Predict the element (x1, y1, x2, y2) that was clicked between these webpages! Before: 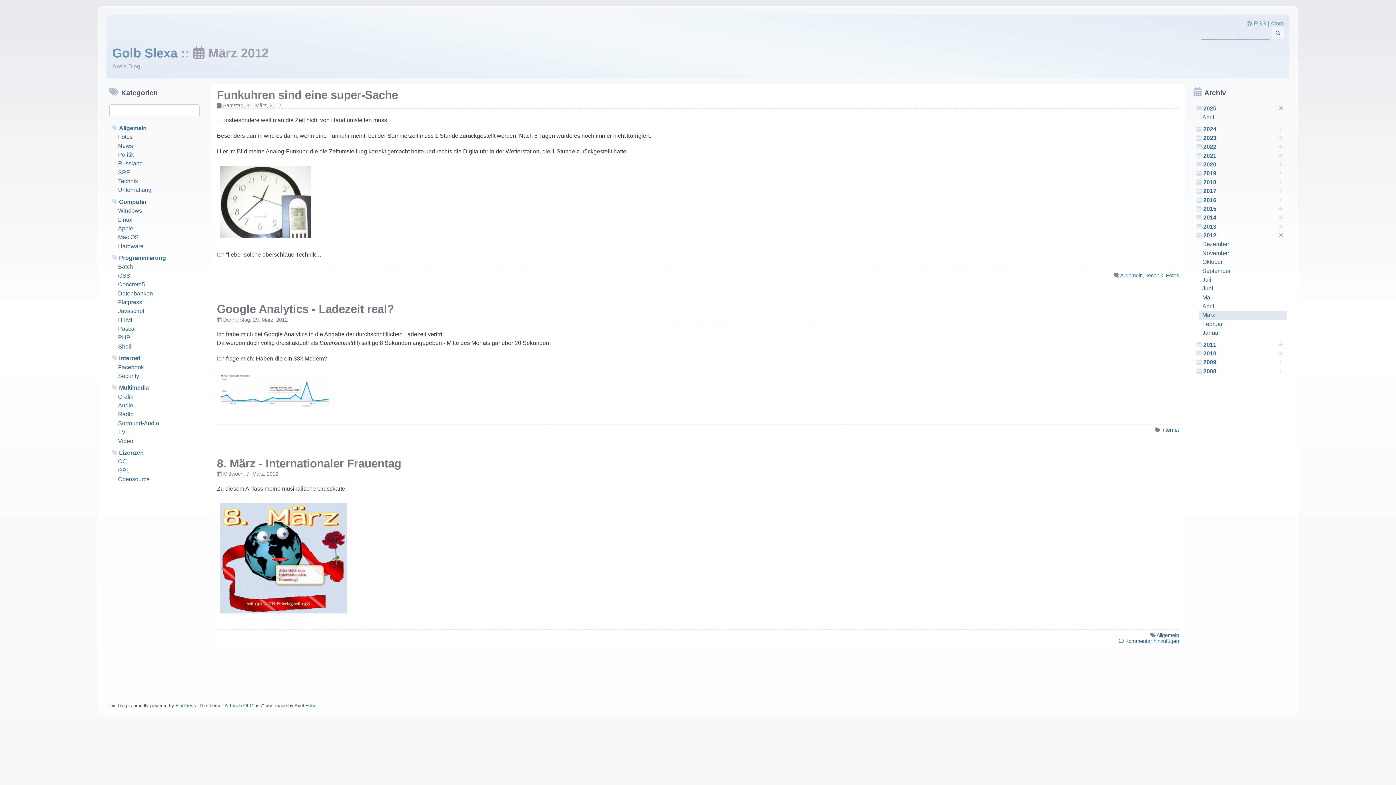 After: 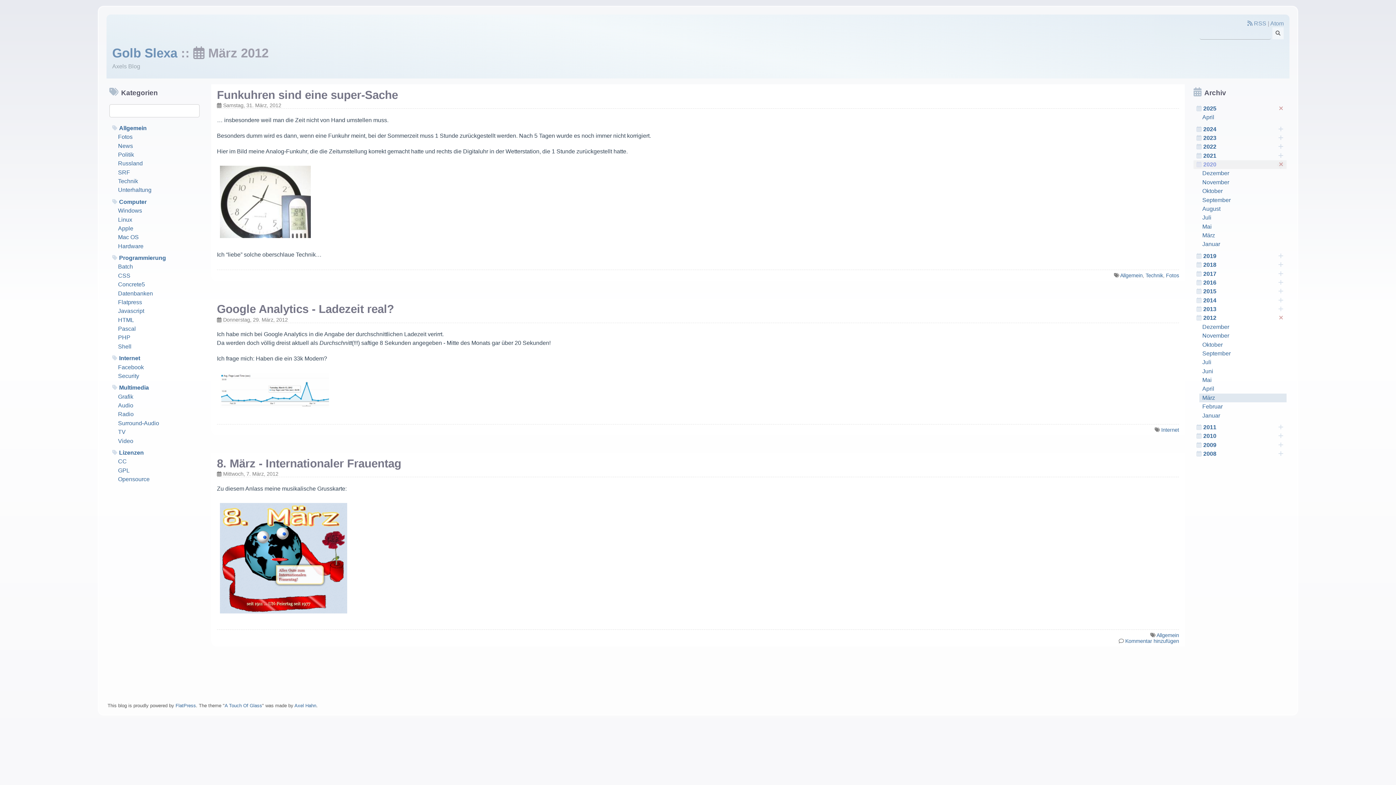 Action: bbox: (1278, 161, 1284, 168)